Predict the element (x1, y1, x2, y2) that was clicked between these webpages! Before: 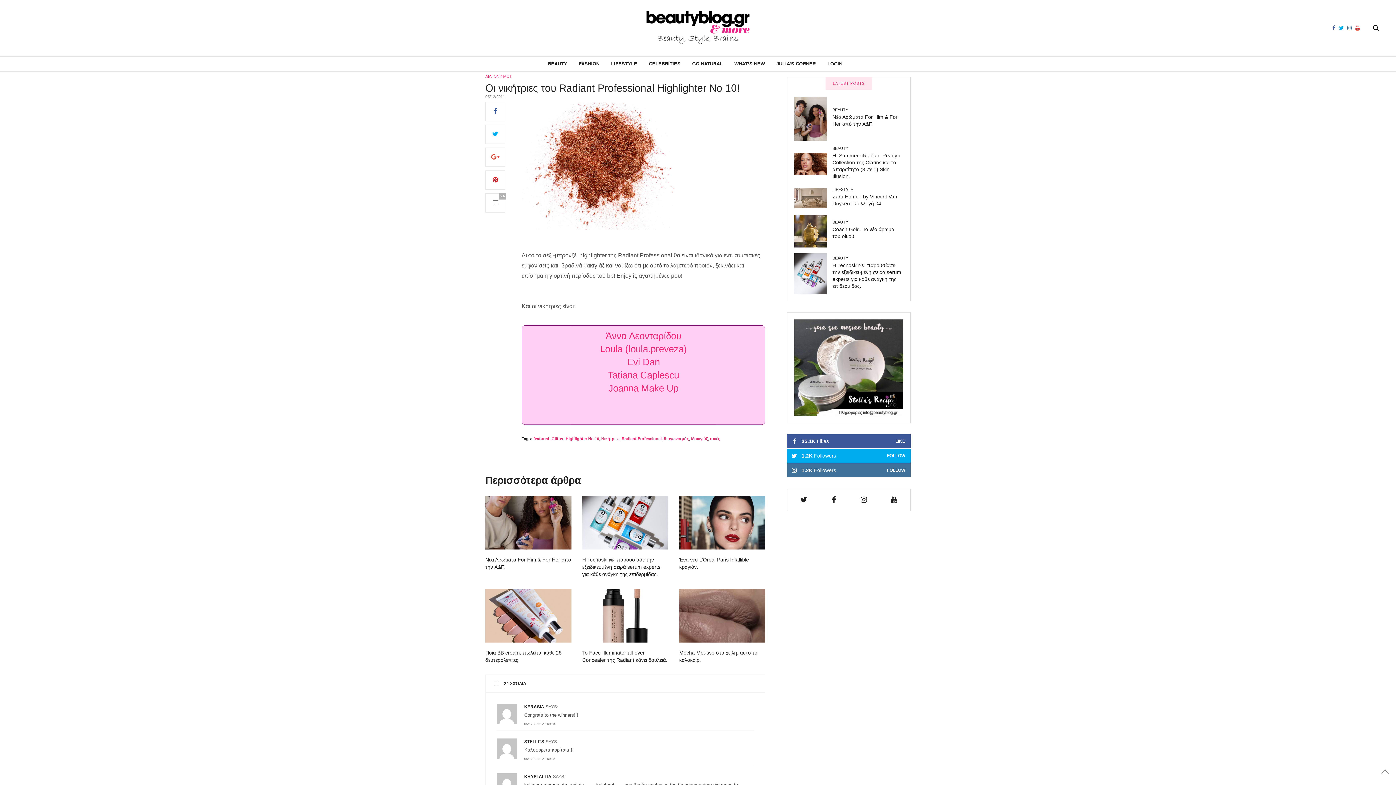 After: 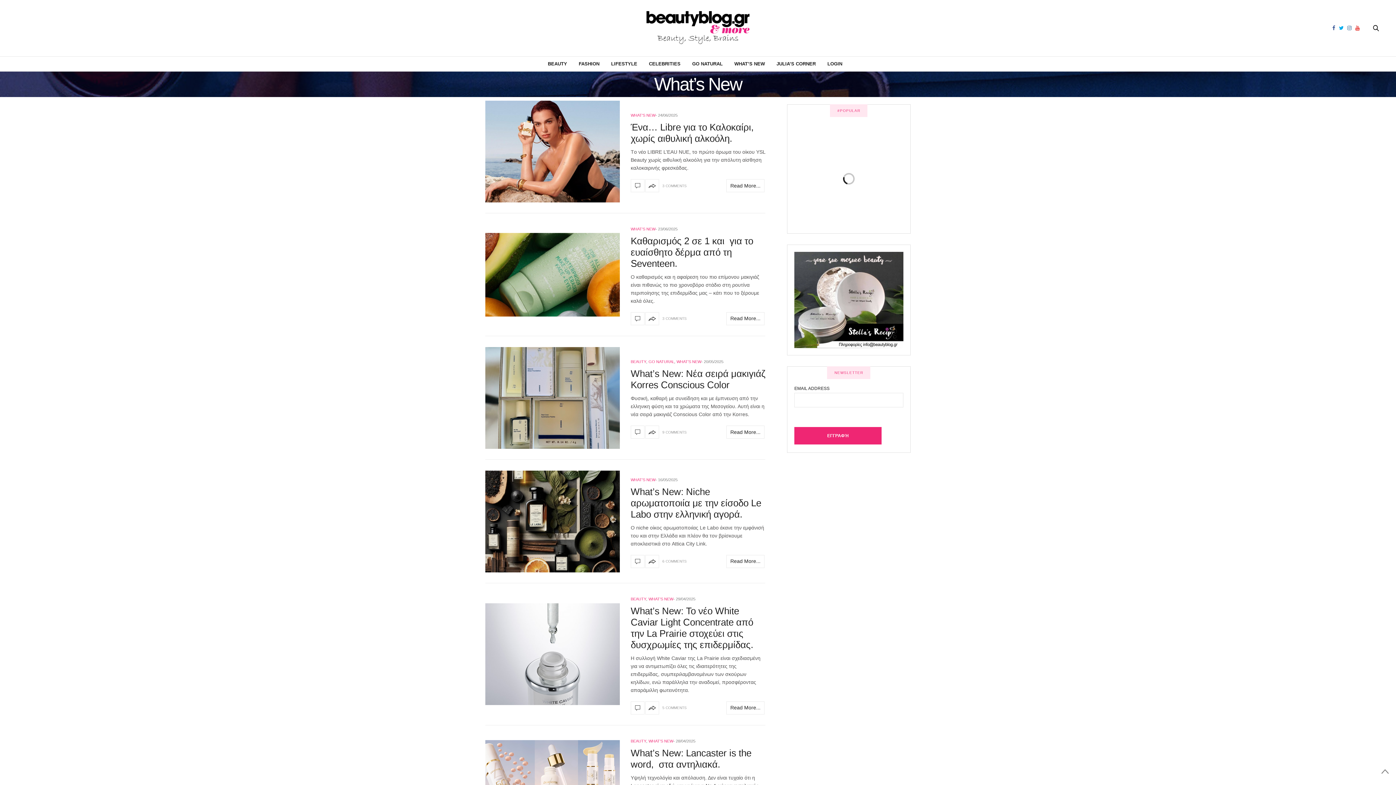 Action: label: WHAT’S NEW bbox: (734, 56, 765, 71)